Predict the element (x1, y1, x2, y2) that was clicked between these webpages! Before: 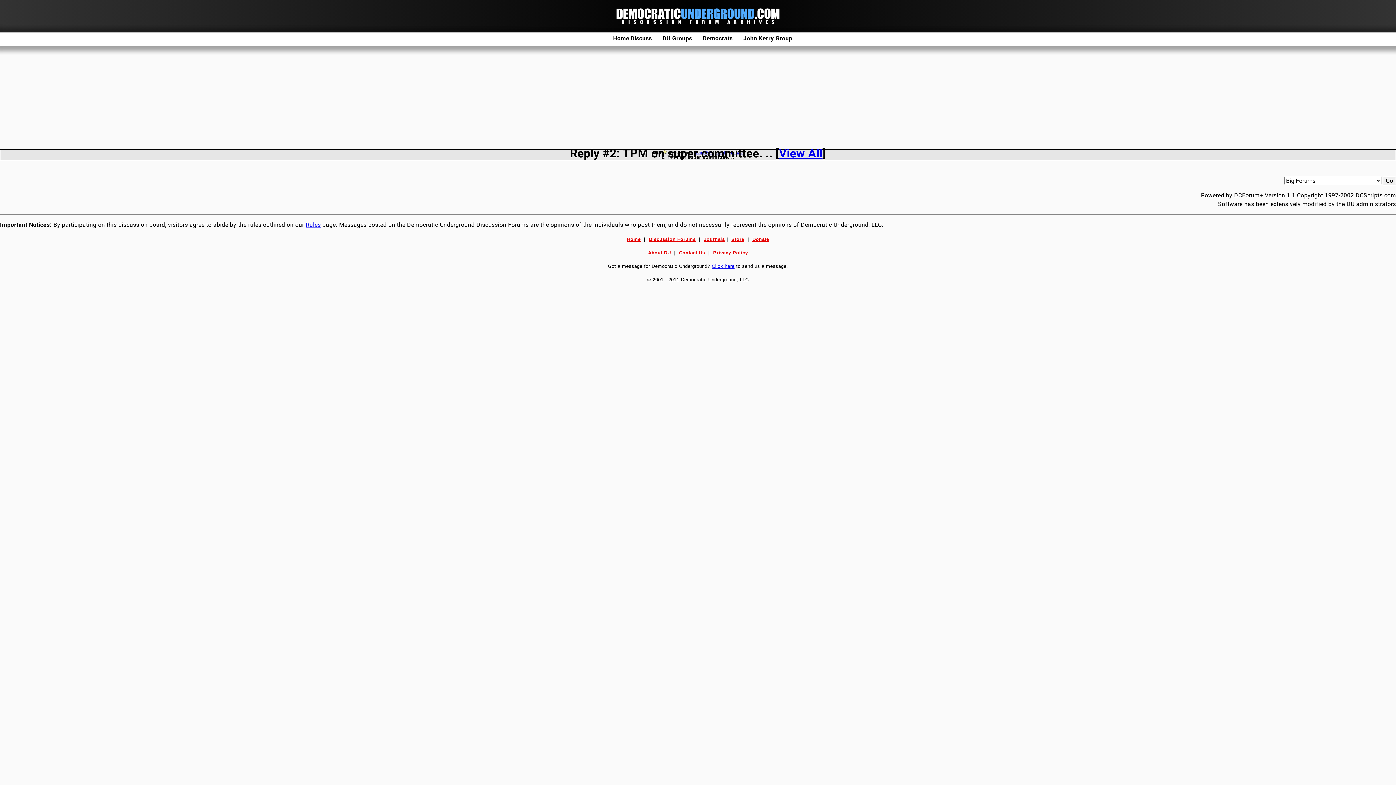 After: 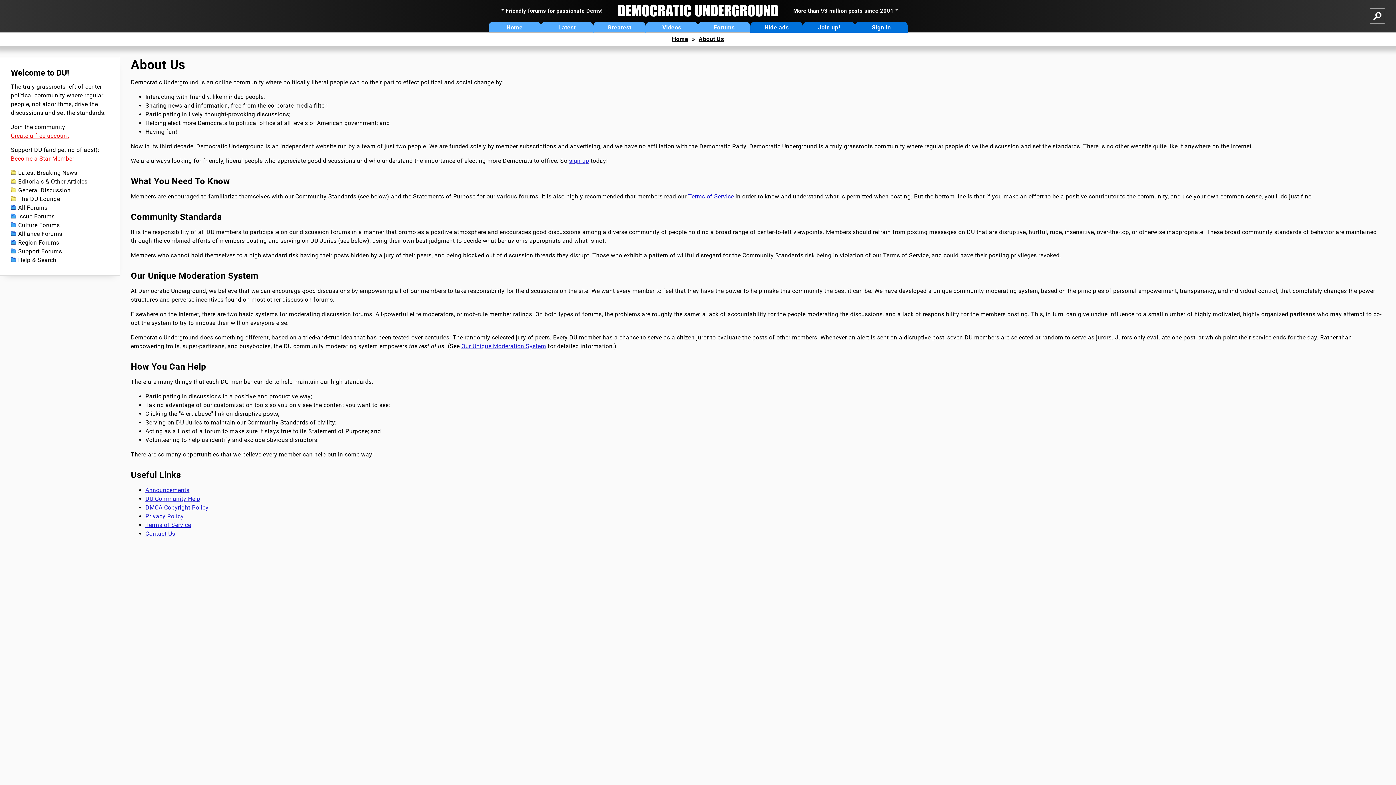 Action: bbox: (648, 250, 671, 255) label: About DU